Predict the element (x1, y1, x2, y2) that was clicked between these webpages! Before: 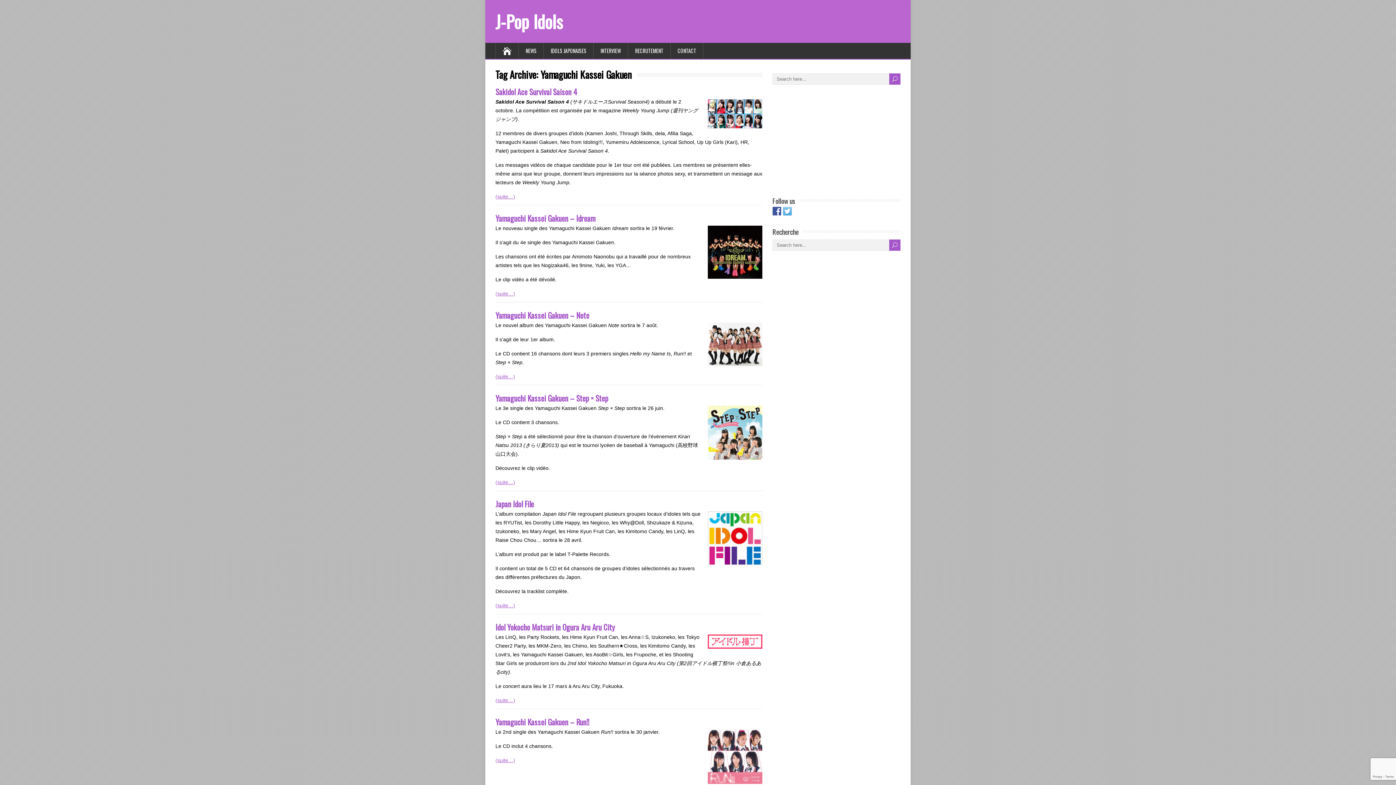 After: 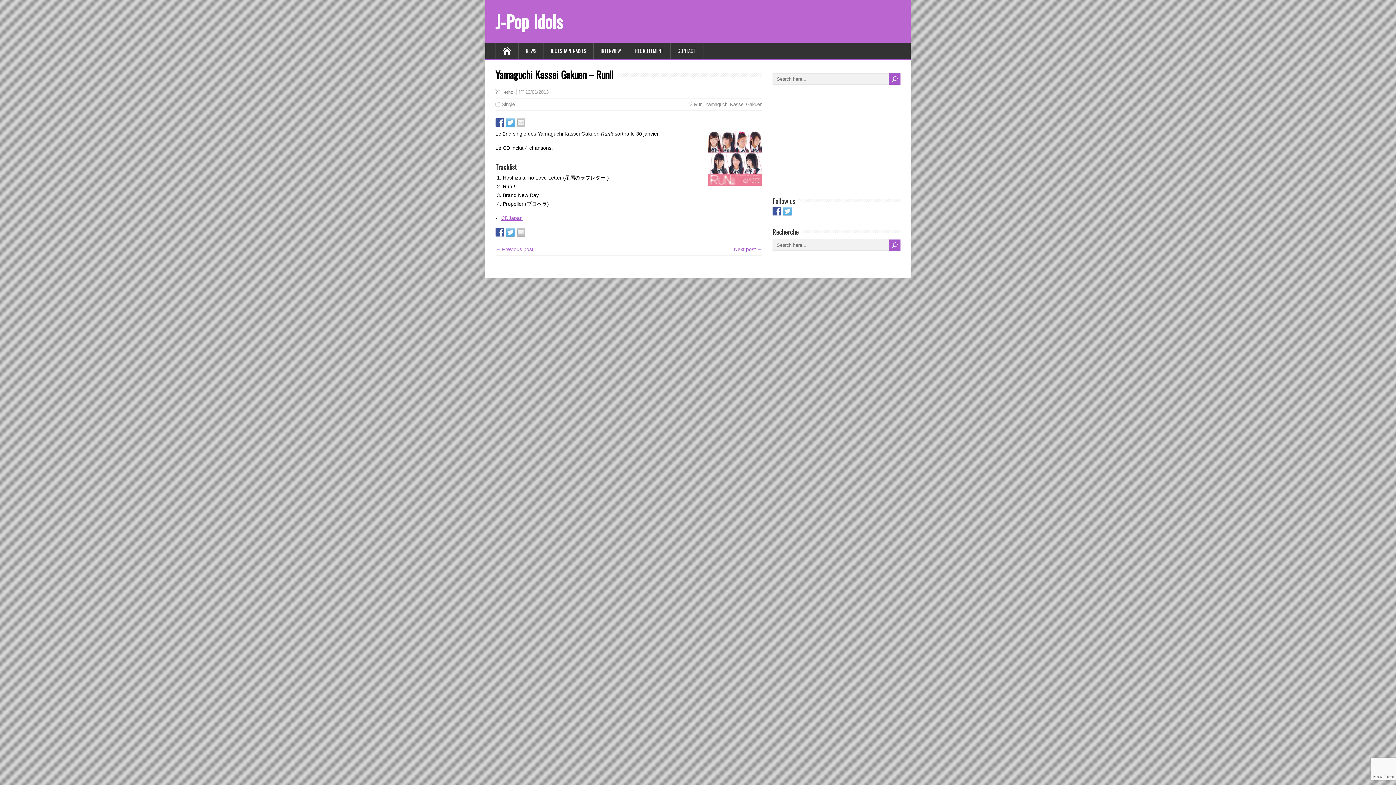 Action: bbox: (495, 716, 589, 728) label: Yamaguchi Kassei Gakuen – Run!!